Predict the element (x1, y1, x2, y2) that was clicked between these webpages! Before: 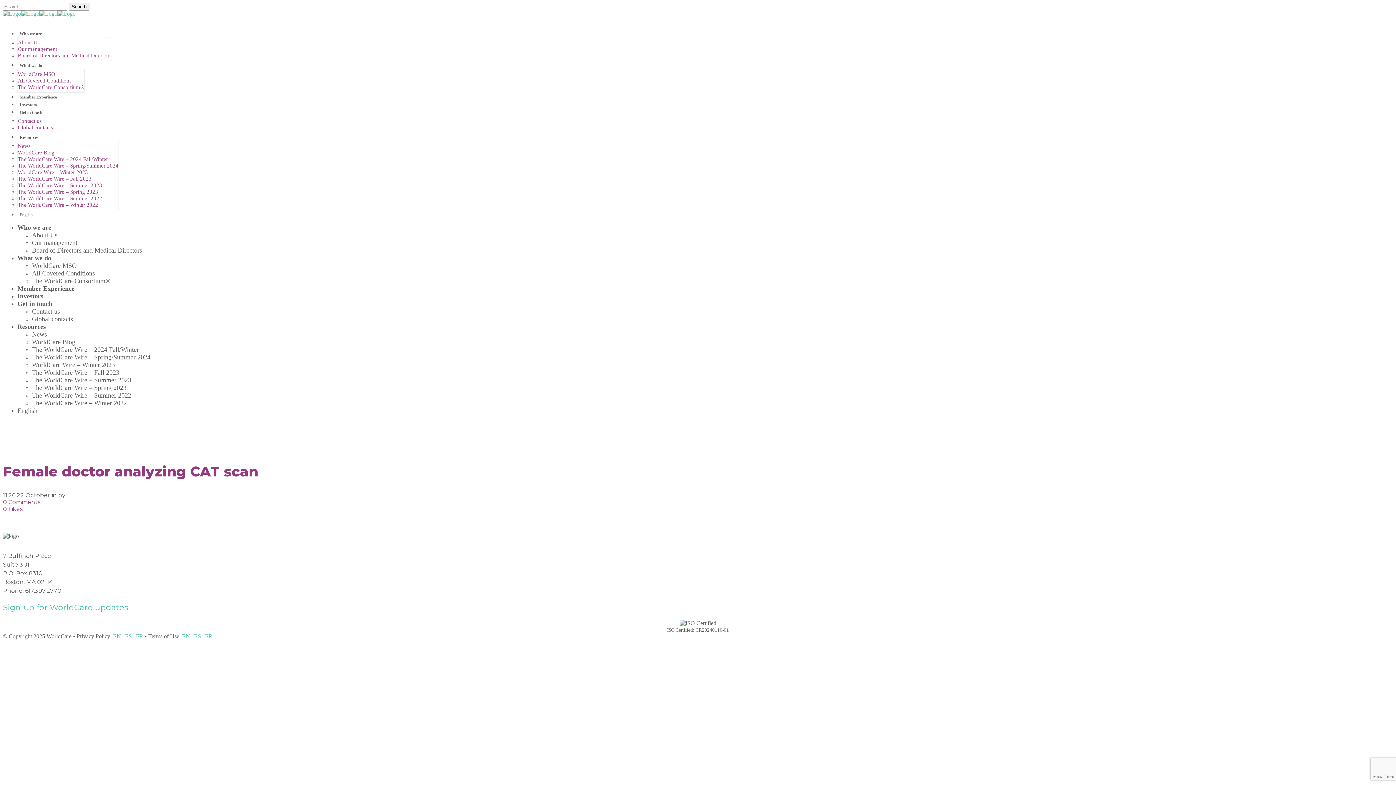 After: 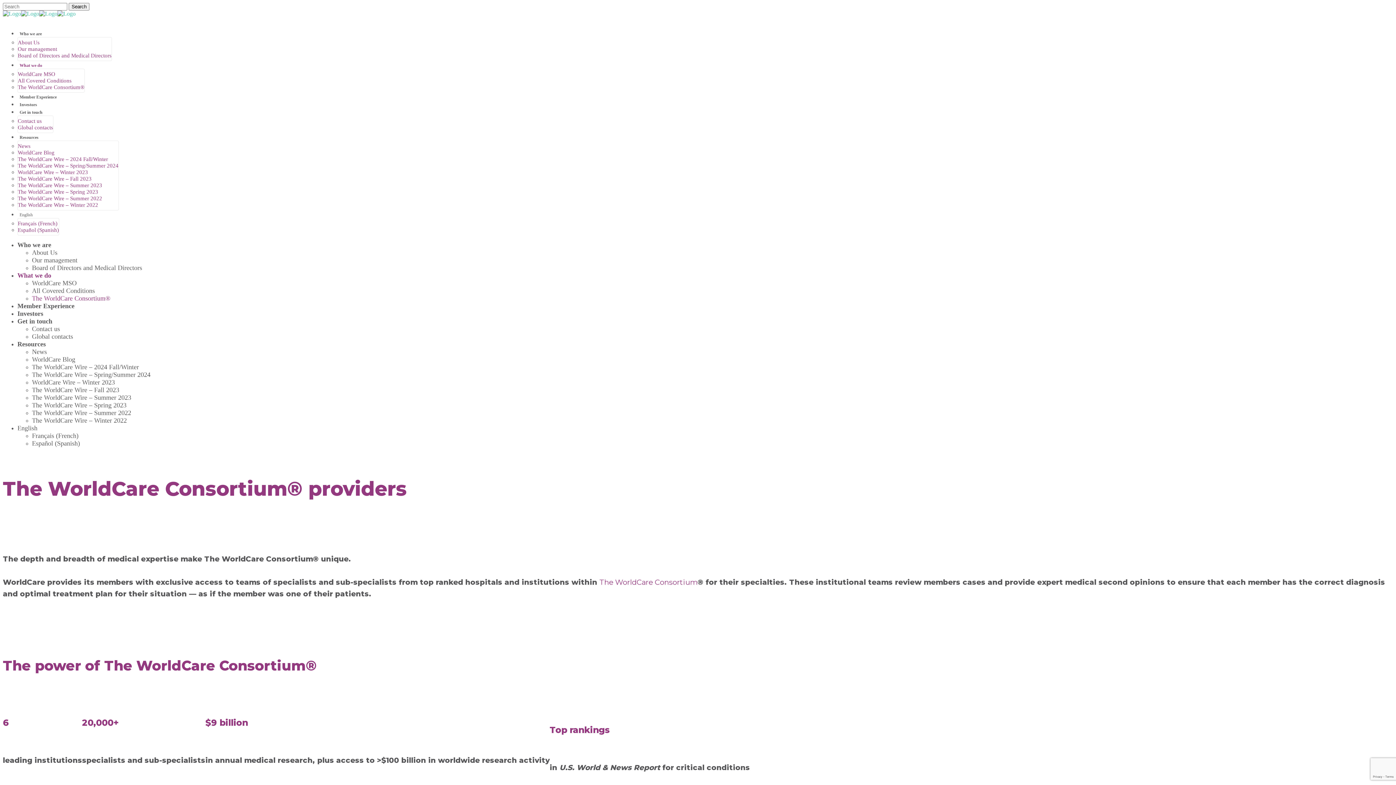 Action: bbox: (32, 277, 110, 284) label: The WorldCare Consortium®